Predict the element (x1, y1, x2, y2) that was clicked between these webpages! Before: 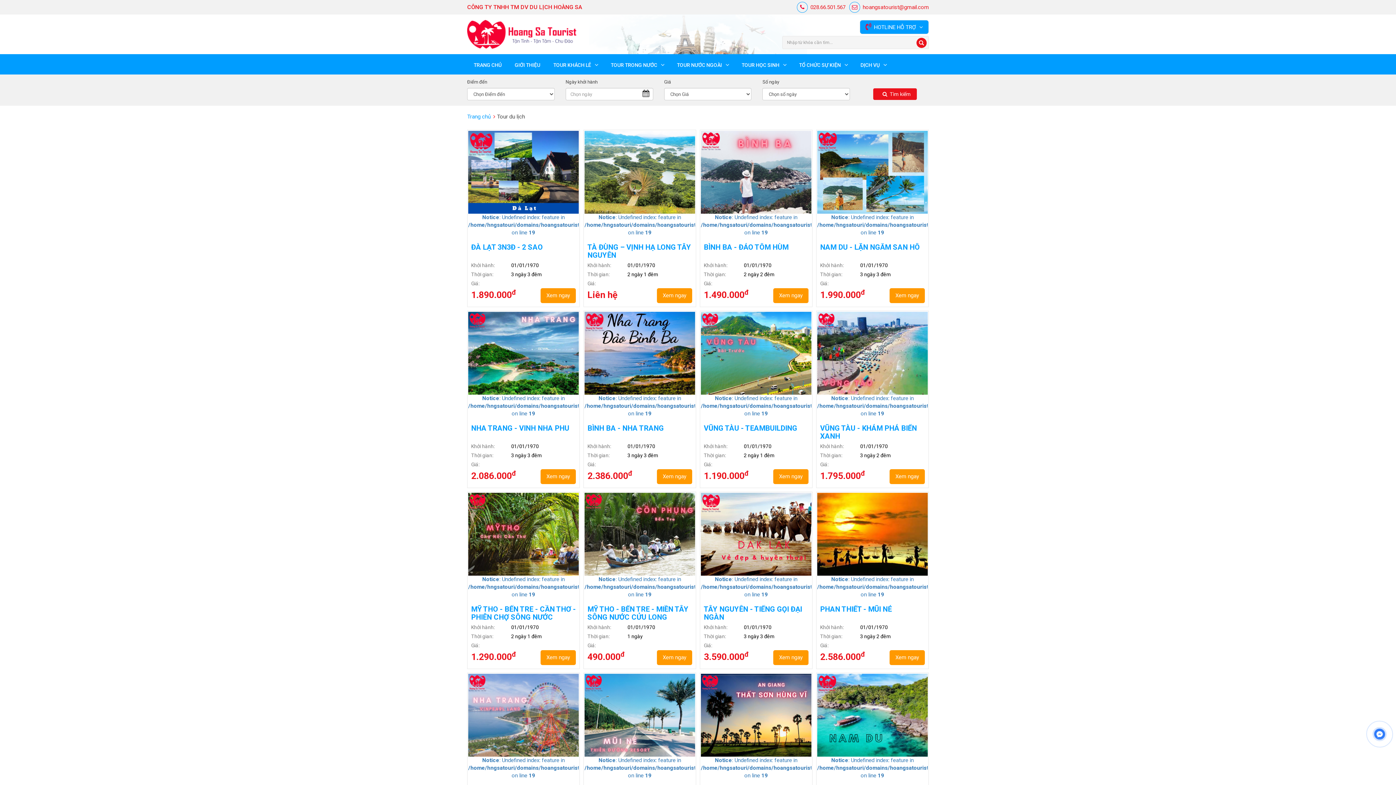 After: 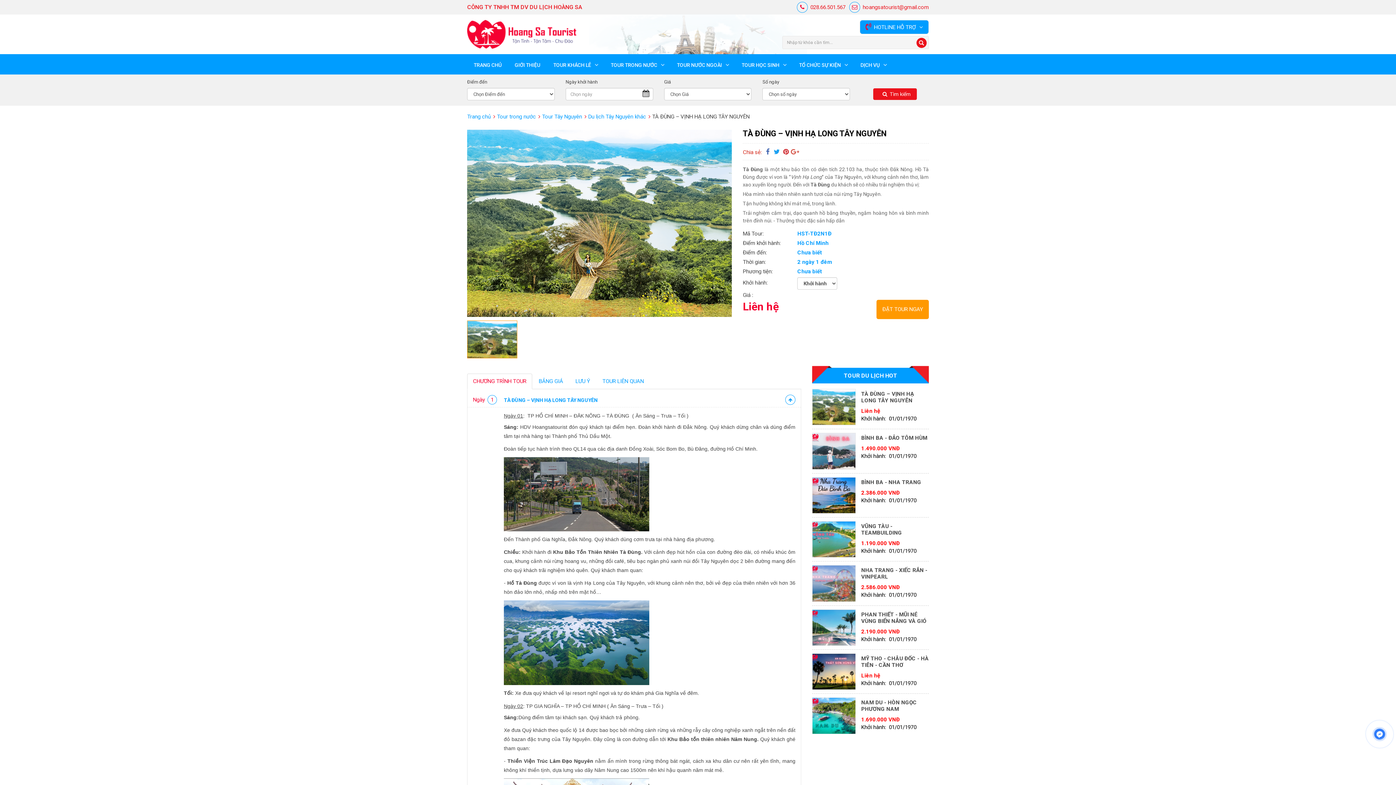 Action: bbox: (657, 288, 692, 303) label: Xem ngay